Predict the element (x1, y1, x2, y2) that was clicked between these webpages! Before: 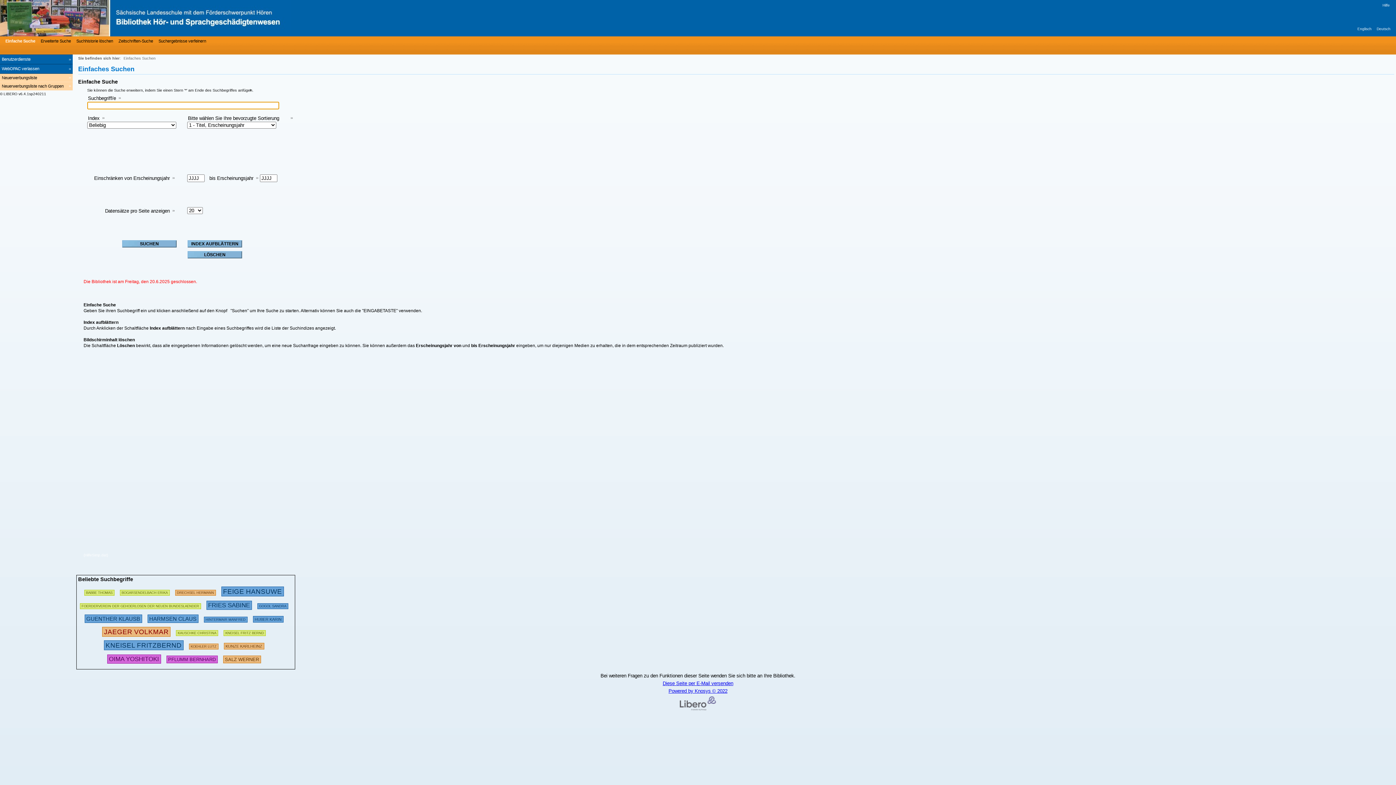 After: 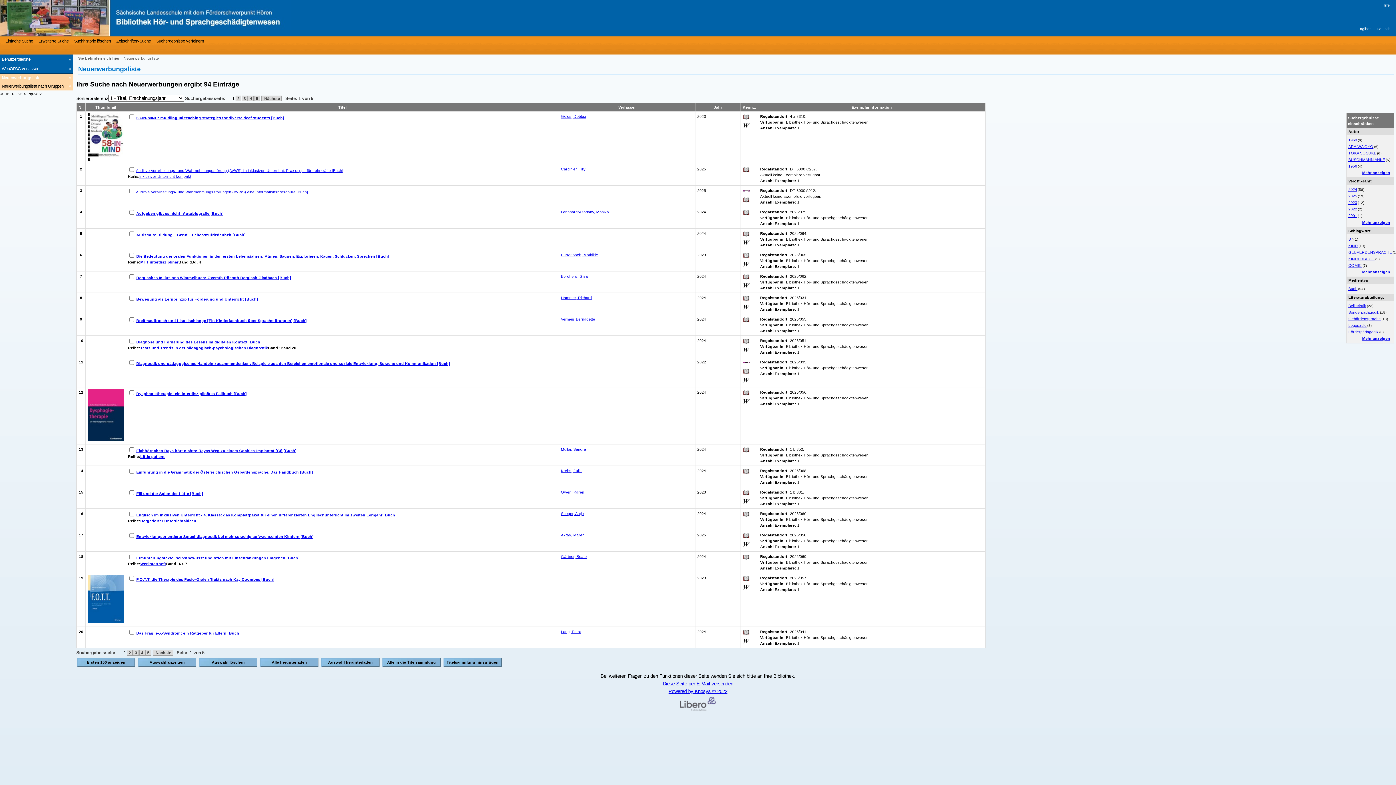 Action: bbox: (0, 73, 72, 82) label: Neuerwerbungsliste